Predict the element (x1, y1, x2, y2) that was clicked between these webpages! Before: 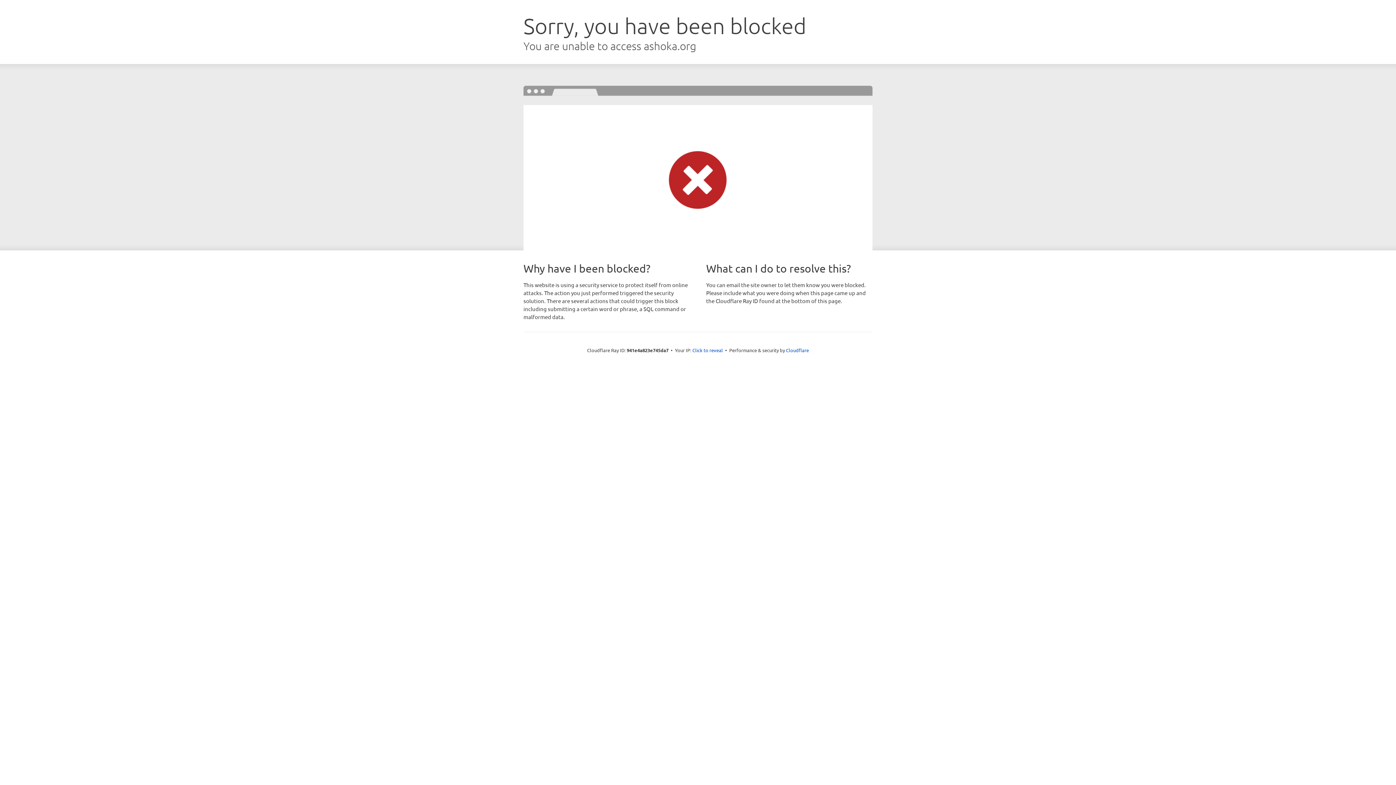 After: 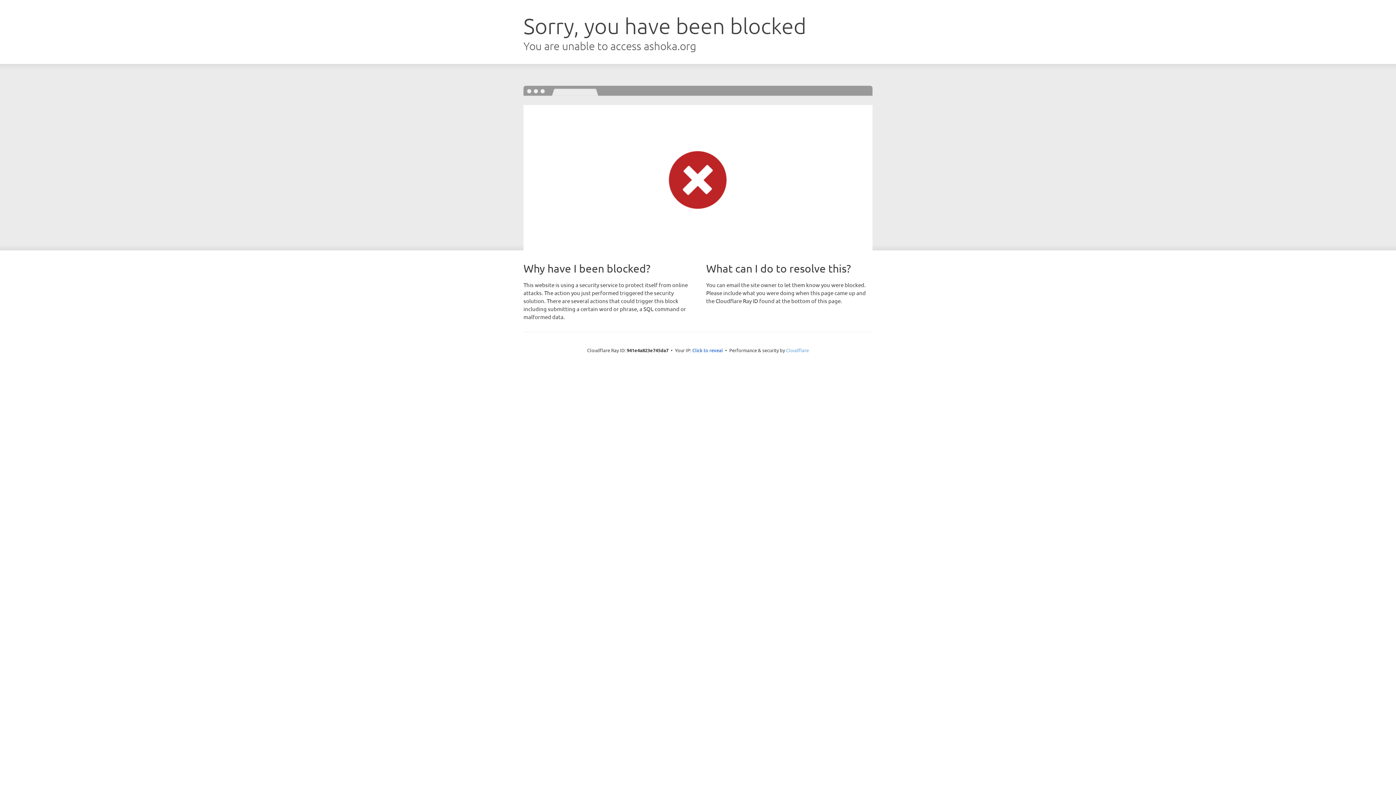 Action: bbox: (786, 347, 809, 353) label: Cloudflare